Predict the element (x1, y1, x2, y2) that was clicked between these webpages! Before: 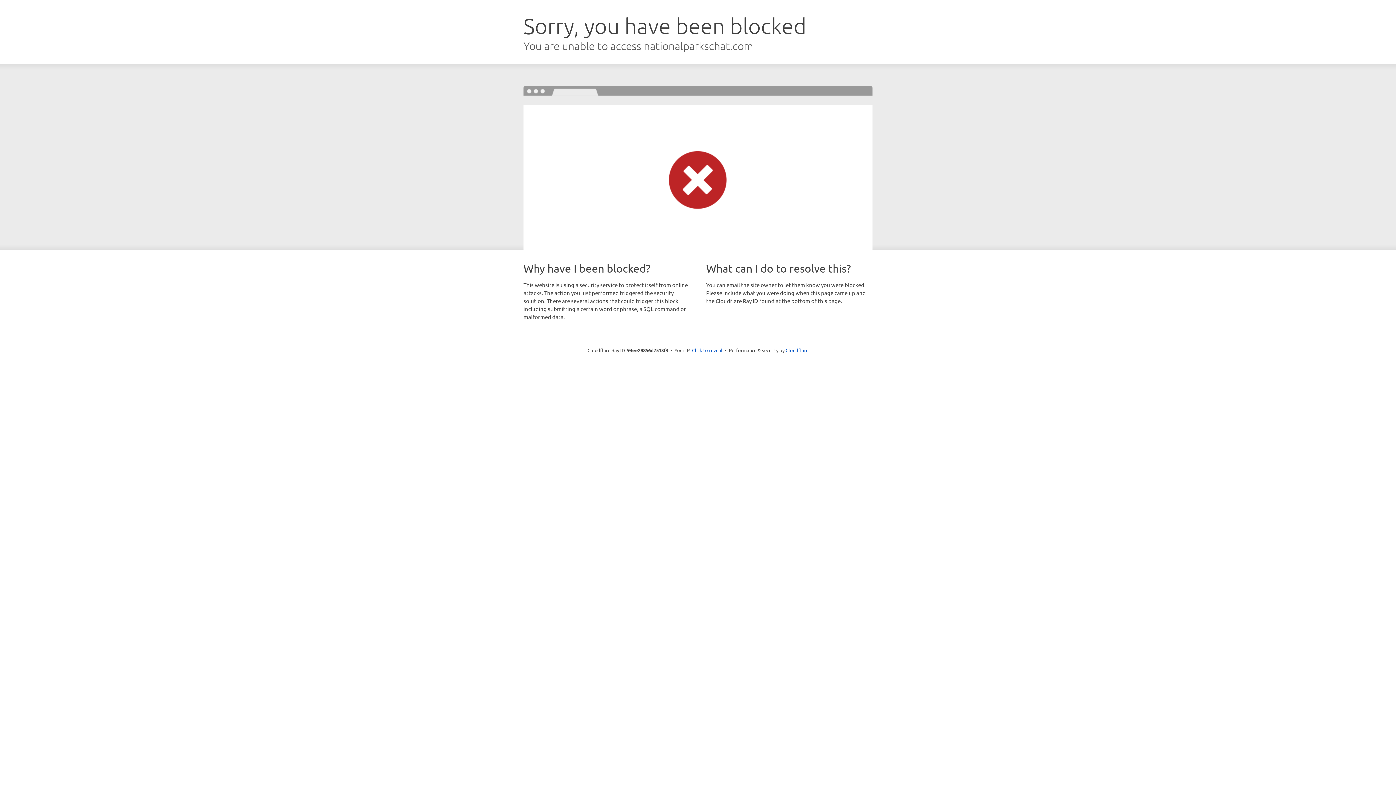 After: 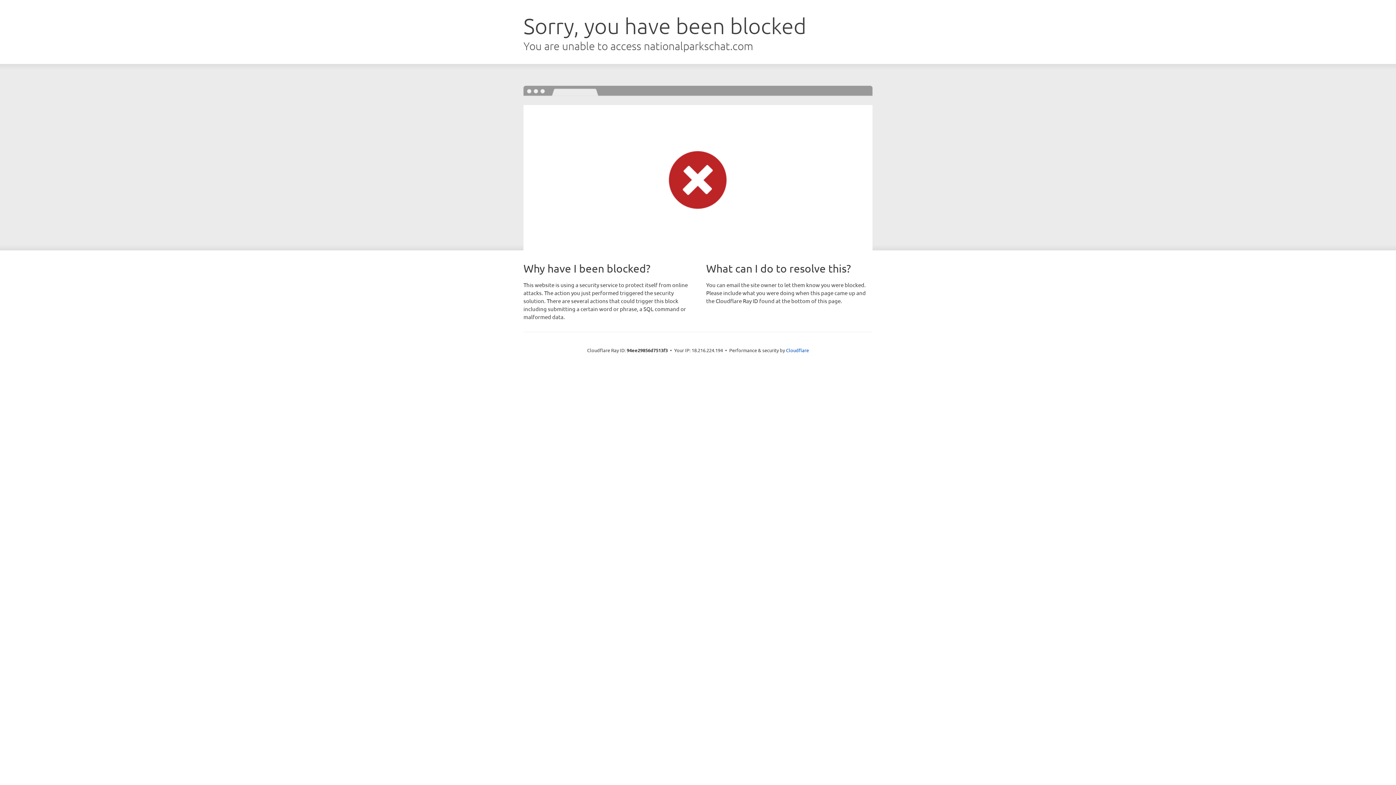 Action: label: Click to reveal bbox: (692, 346, 722, 353)